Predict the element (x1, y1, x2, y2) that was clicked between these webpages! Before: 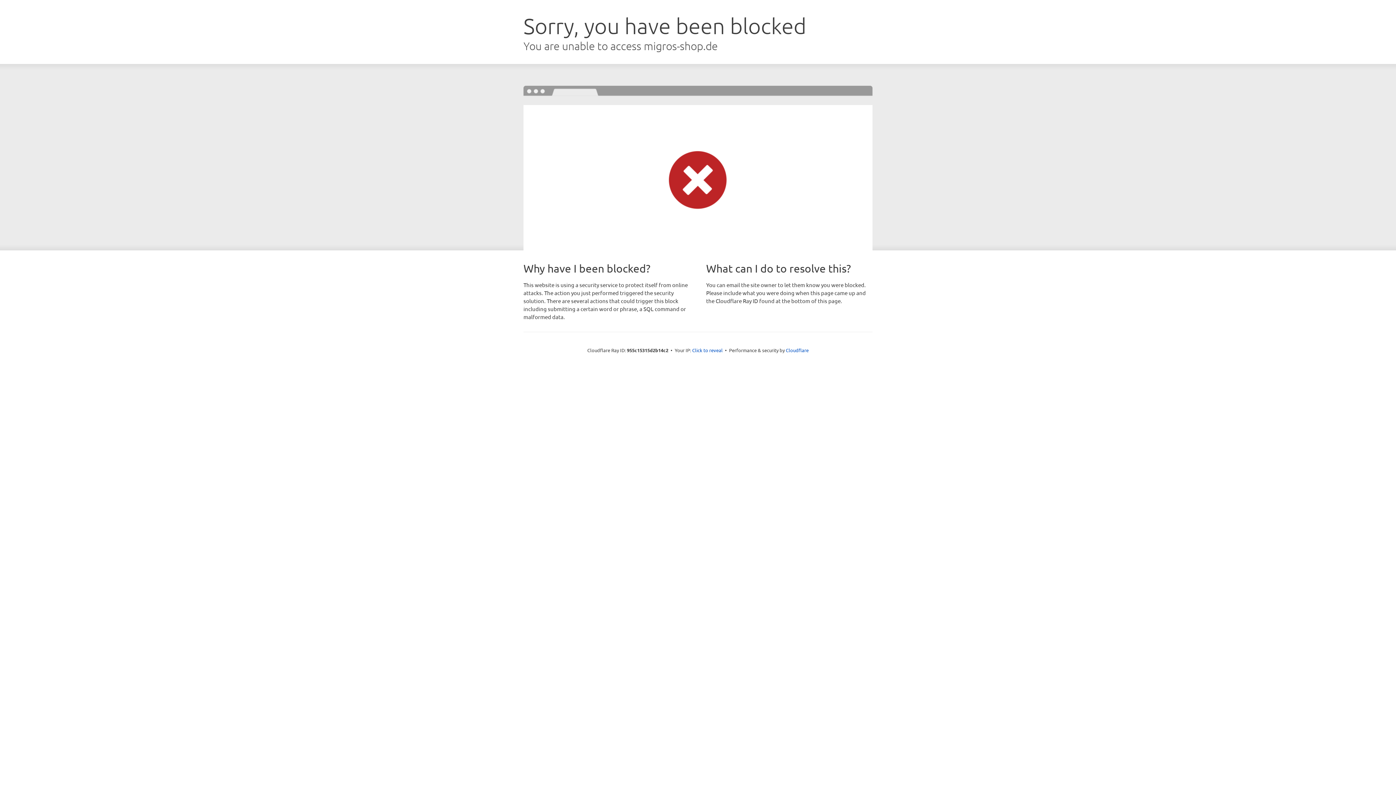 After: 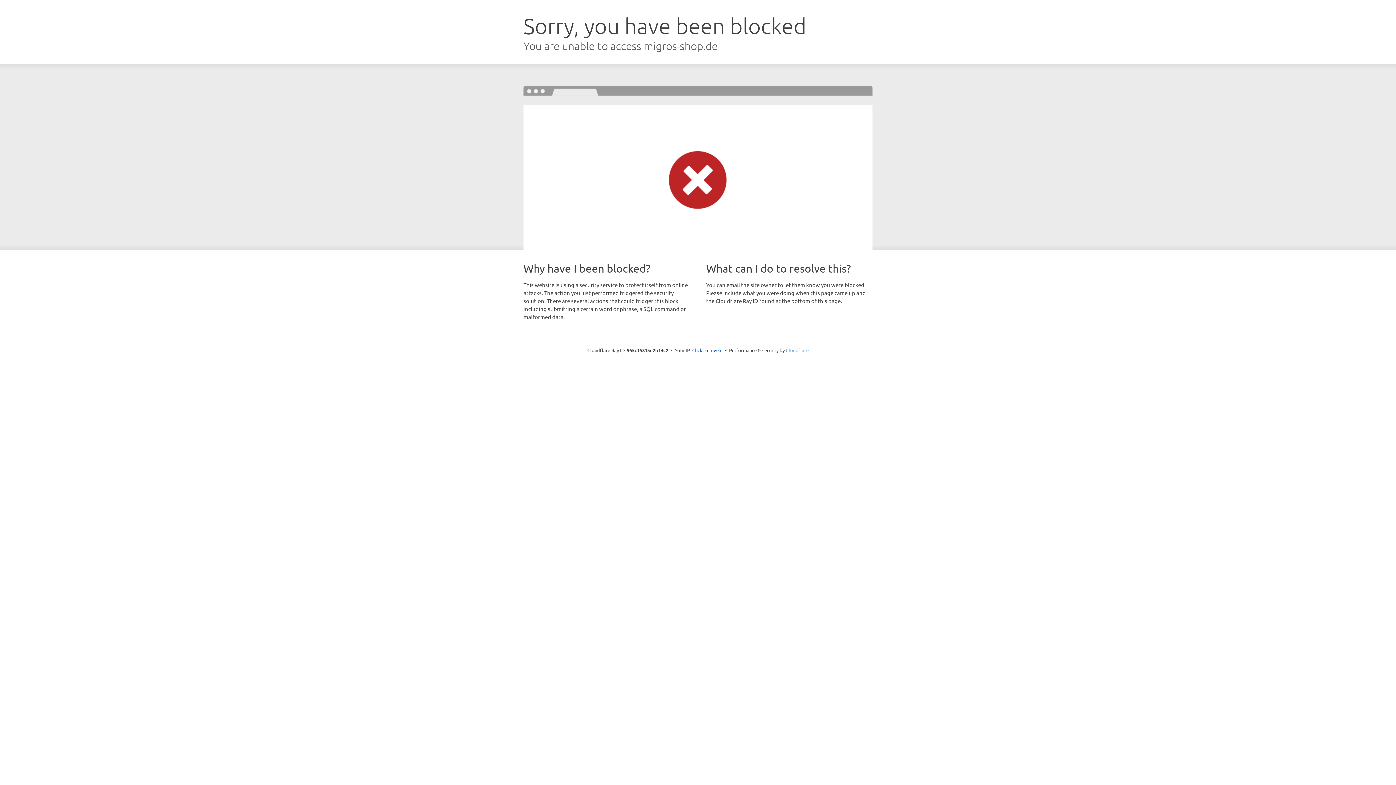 Action: bbox: (786, 347, 808, 353) label: Cloudflare